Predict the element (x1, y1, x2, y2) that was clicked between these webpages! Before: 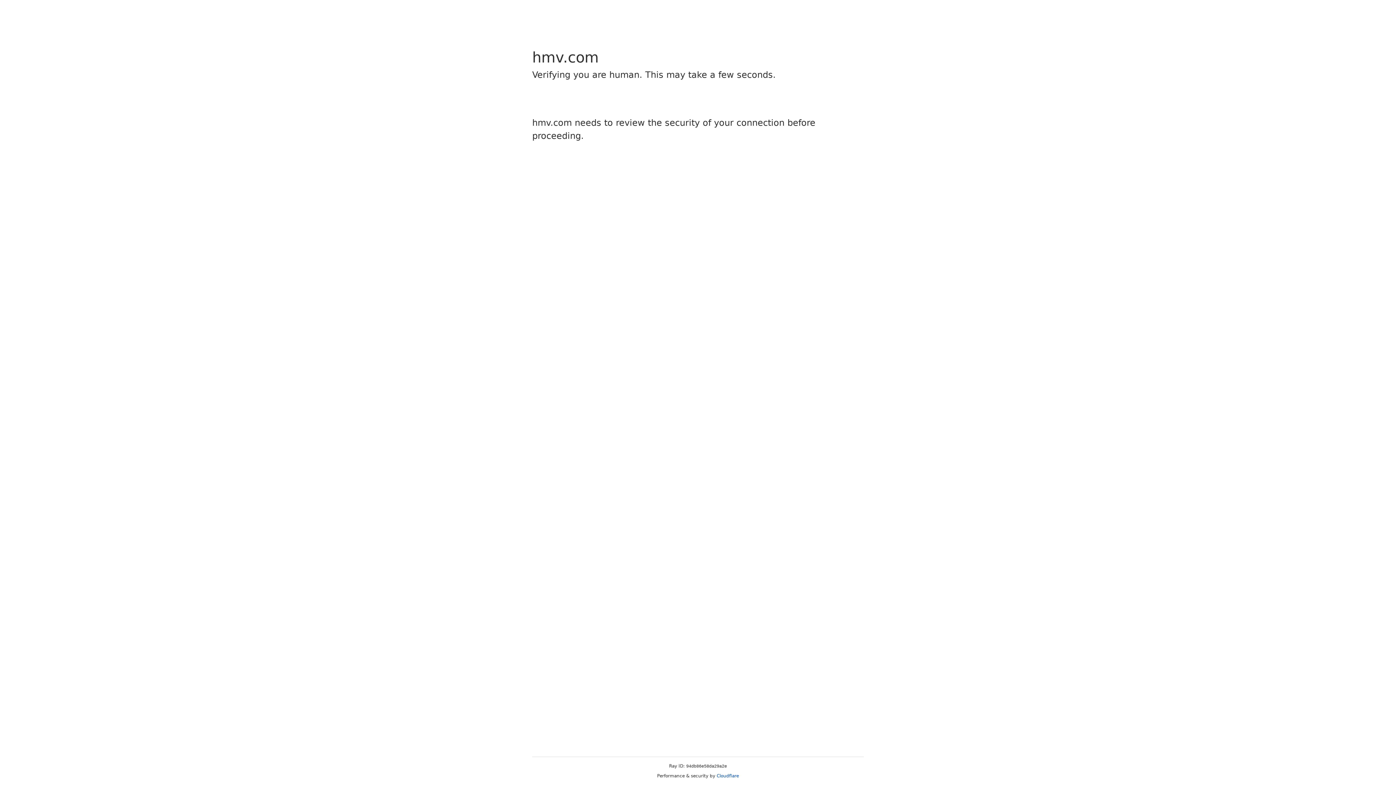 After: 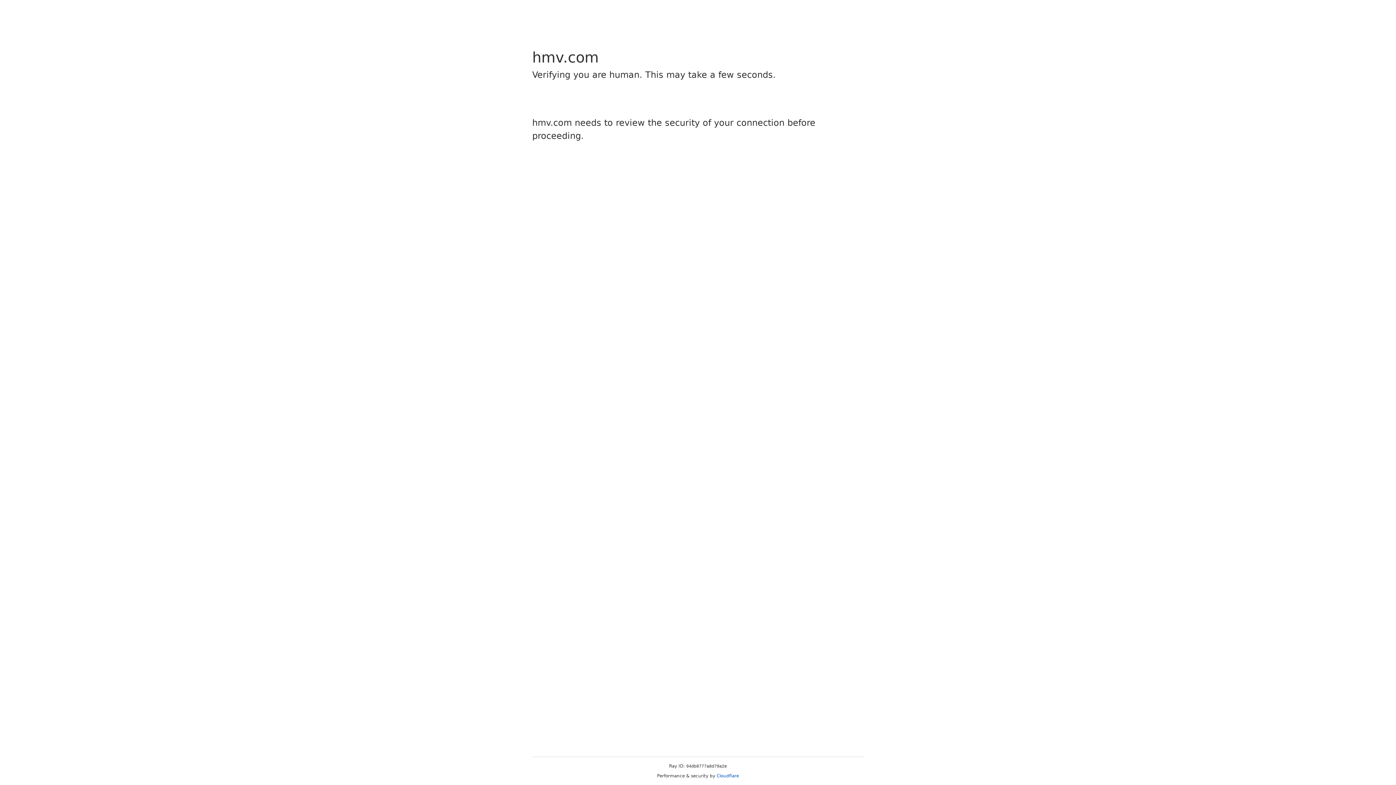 Action: bbox: (716, 773, 739, 778) label: Cloudflare